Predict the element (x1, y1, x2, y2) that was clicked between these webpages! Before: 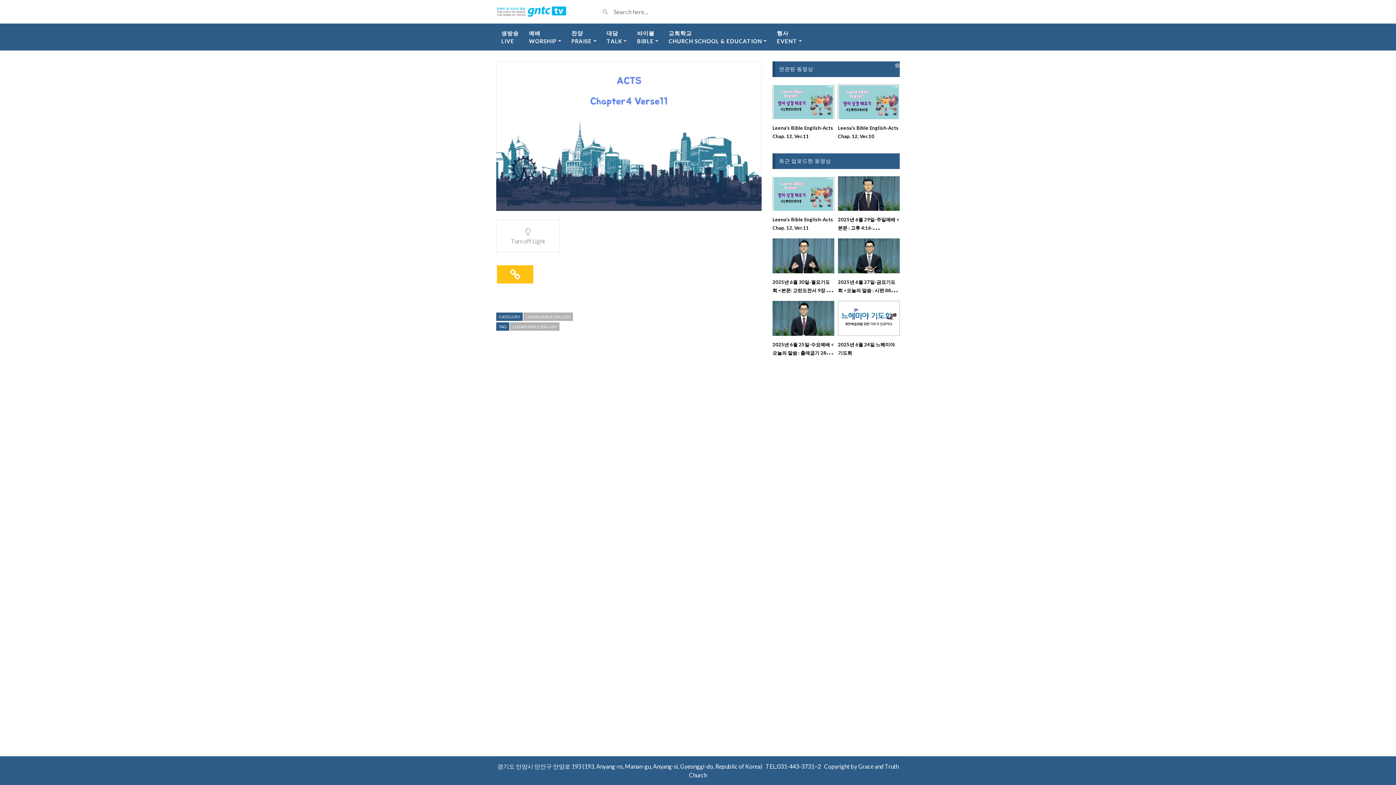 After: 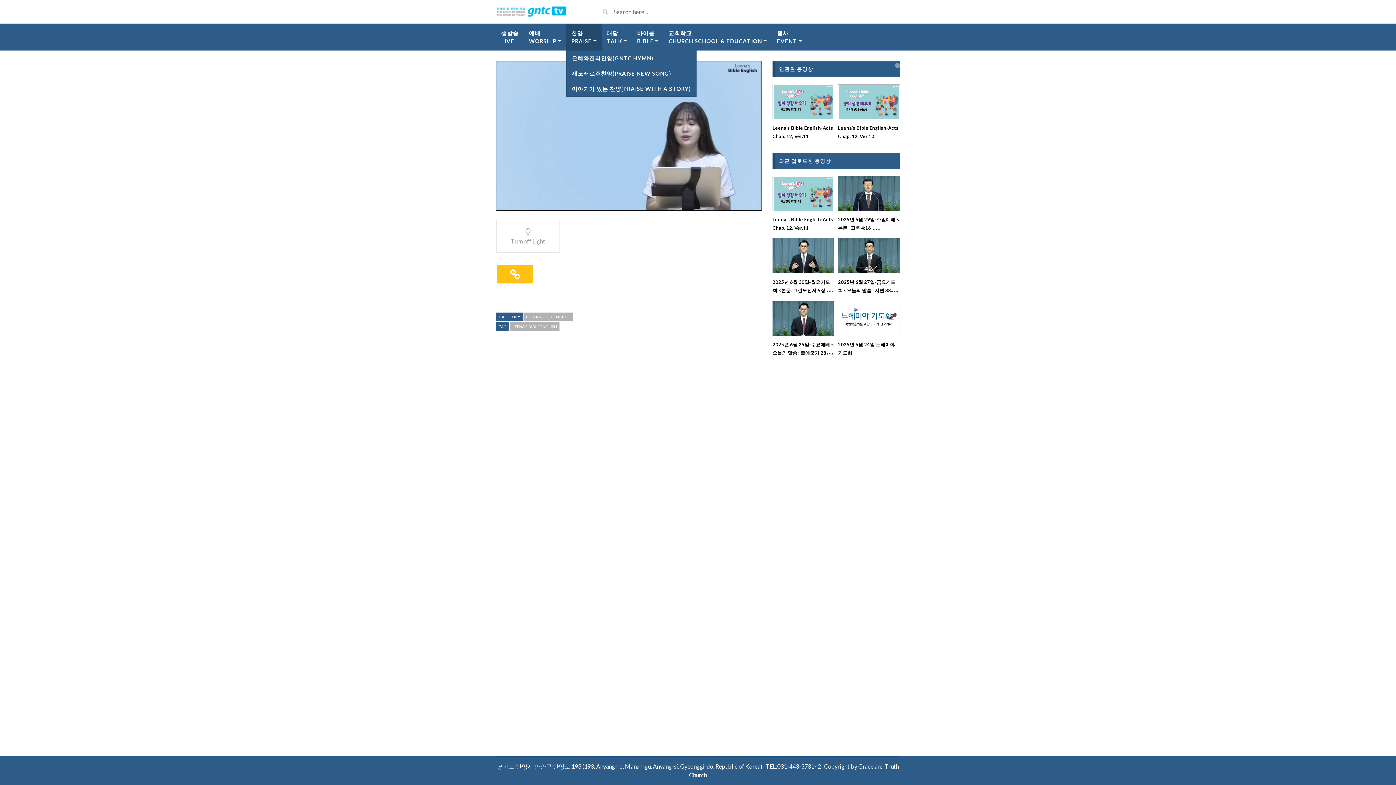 Action: bbox: (566, 23, 601, 50) label: 찬양
PRAISE